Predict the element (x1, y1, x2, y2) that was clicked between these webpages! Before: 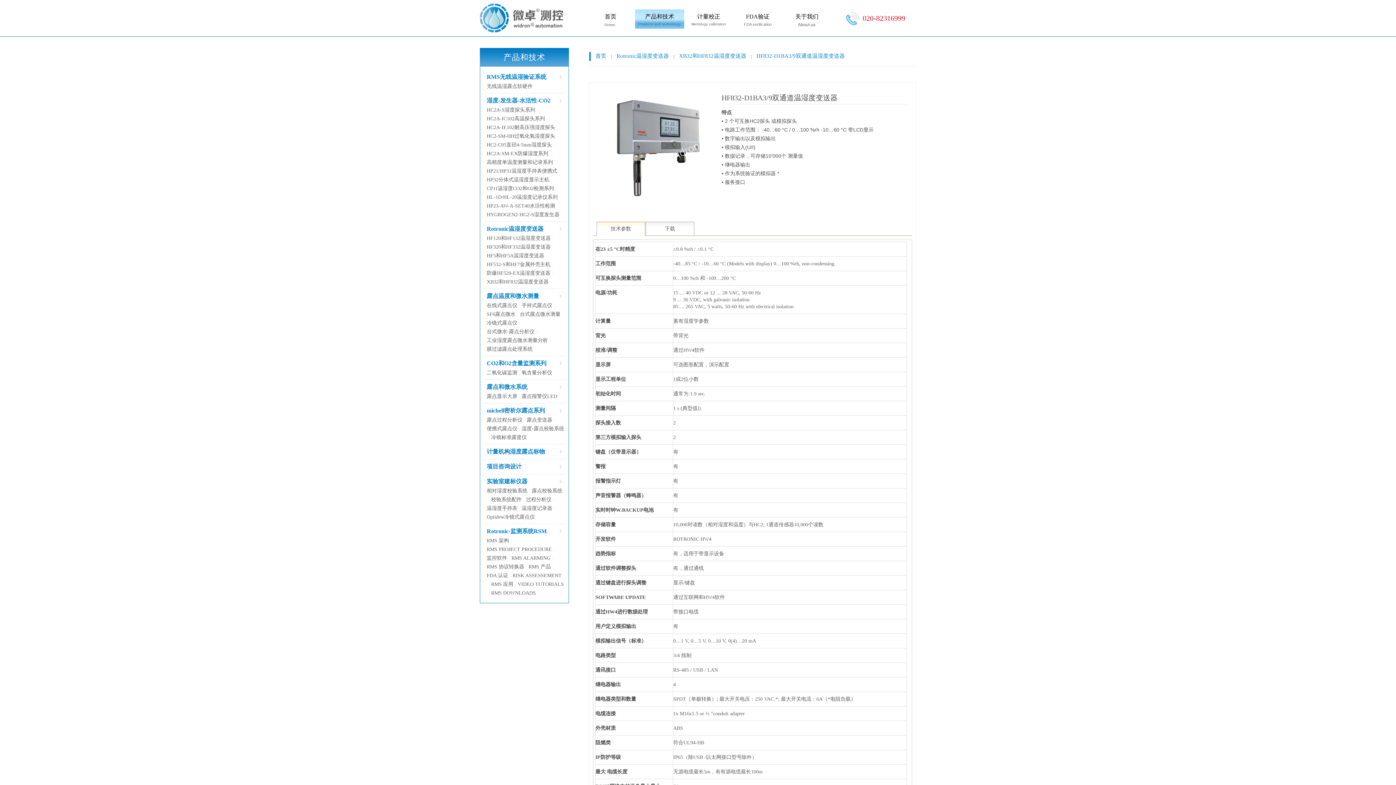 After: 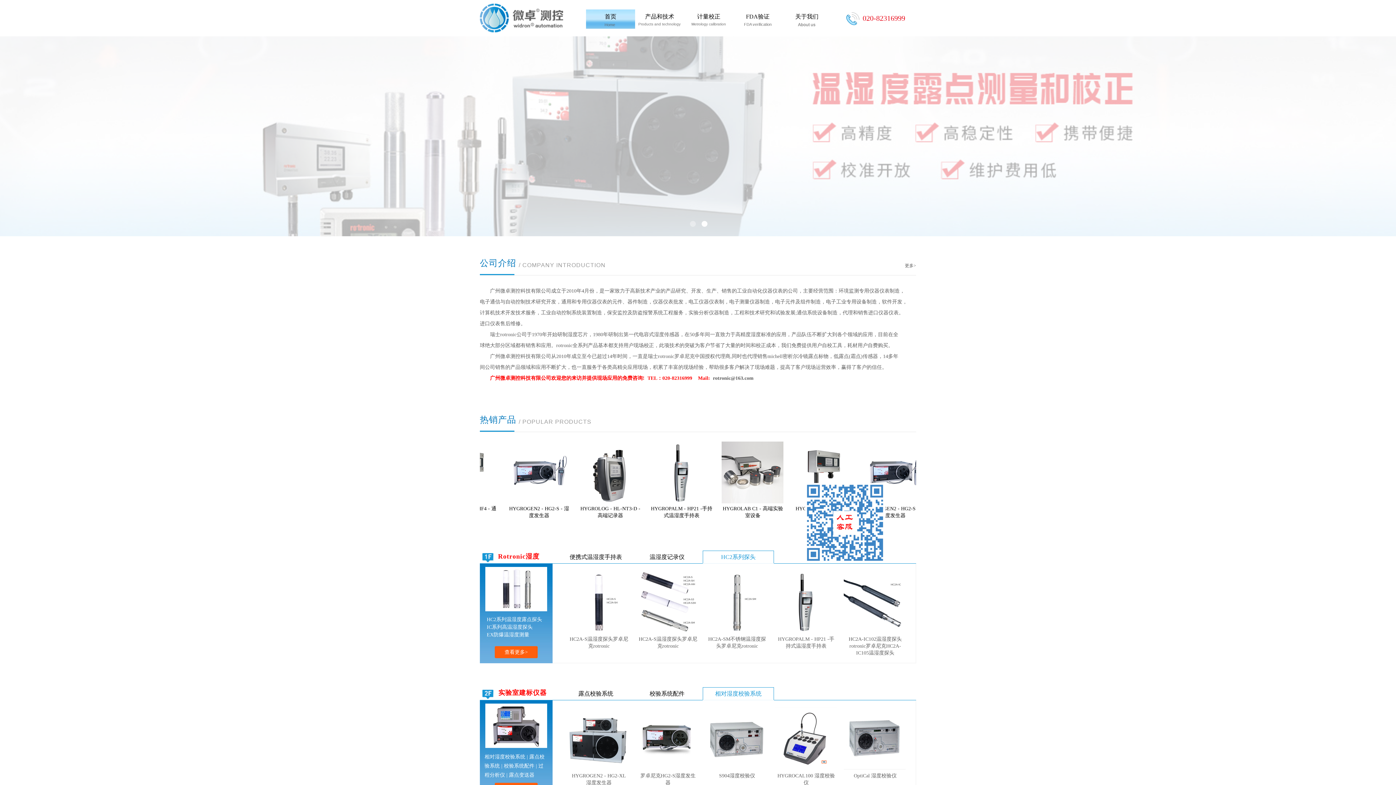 Action: bbox: (595, 53, 606, 58) label: 首页